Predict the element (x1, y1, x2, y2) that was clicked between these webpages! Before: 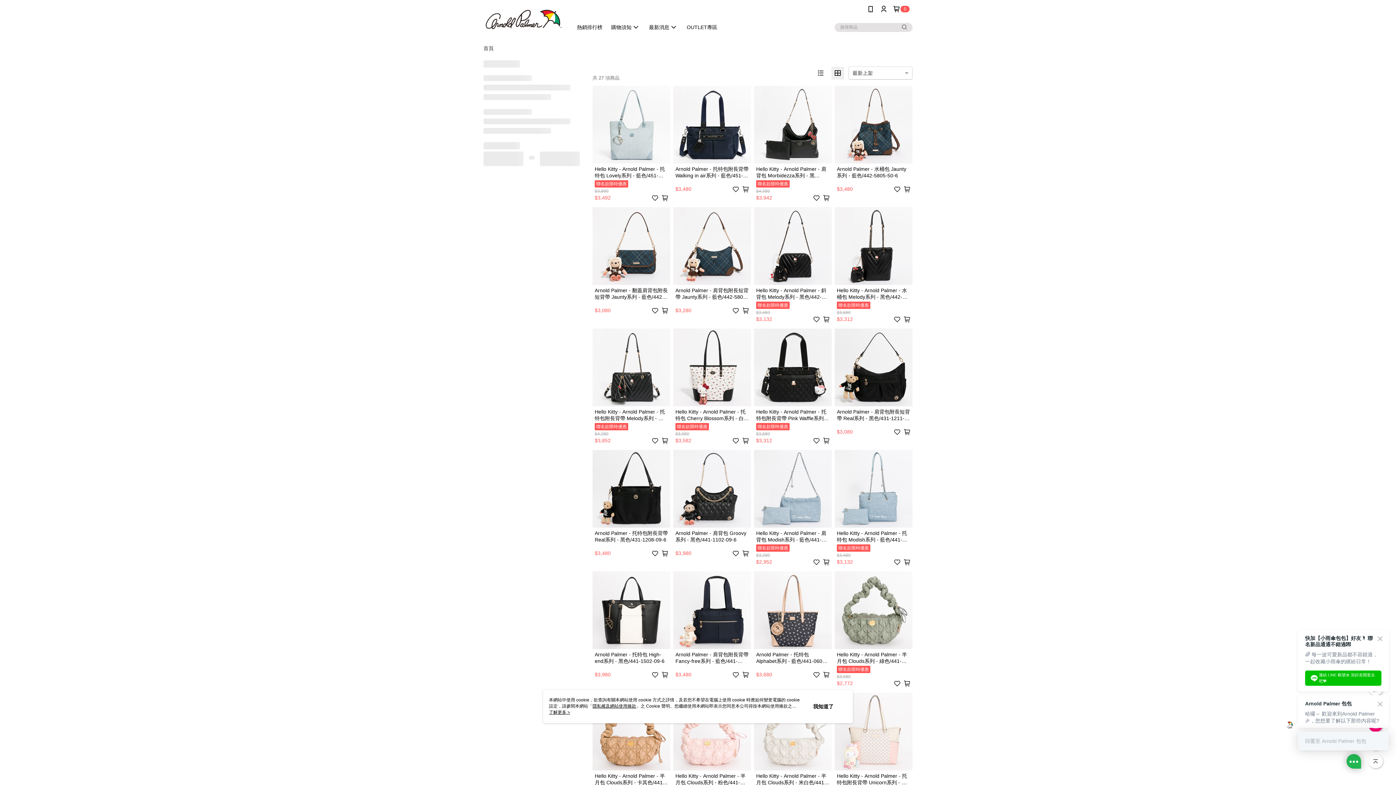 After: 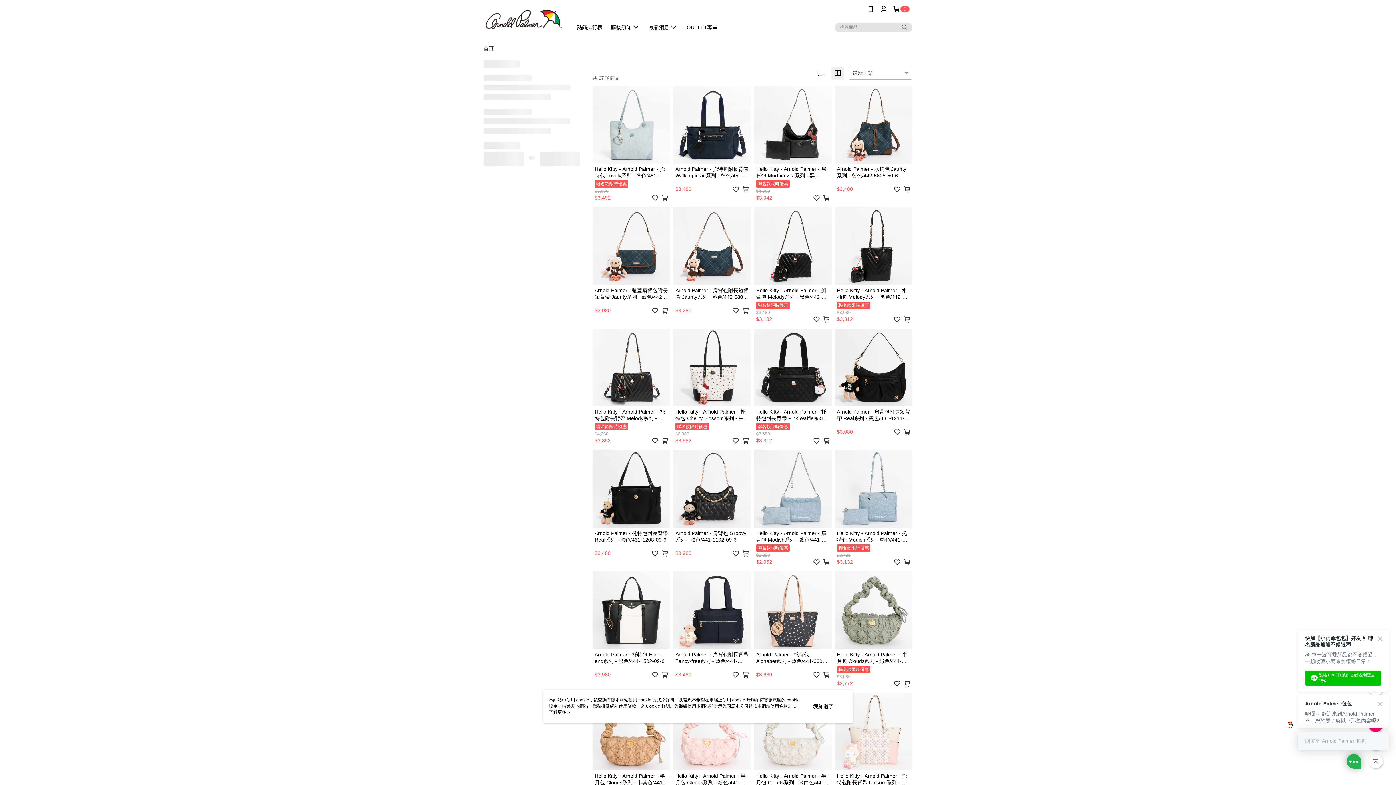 Action: bbox: (900, 22, 909, 31)